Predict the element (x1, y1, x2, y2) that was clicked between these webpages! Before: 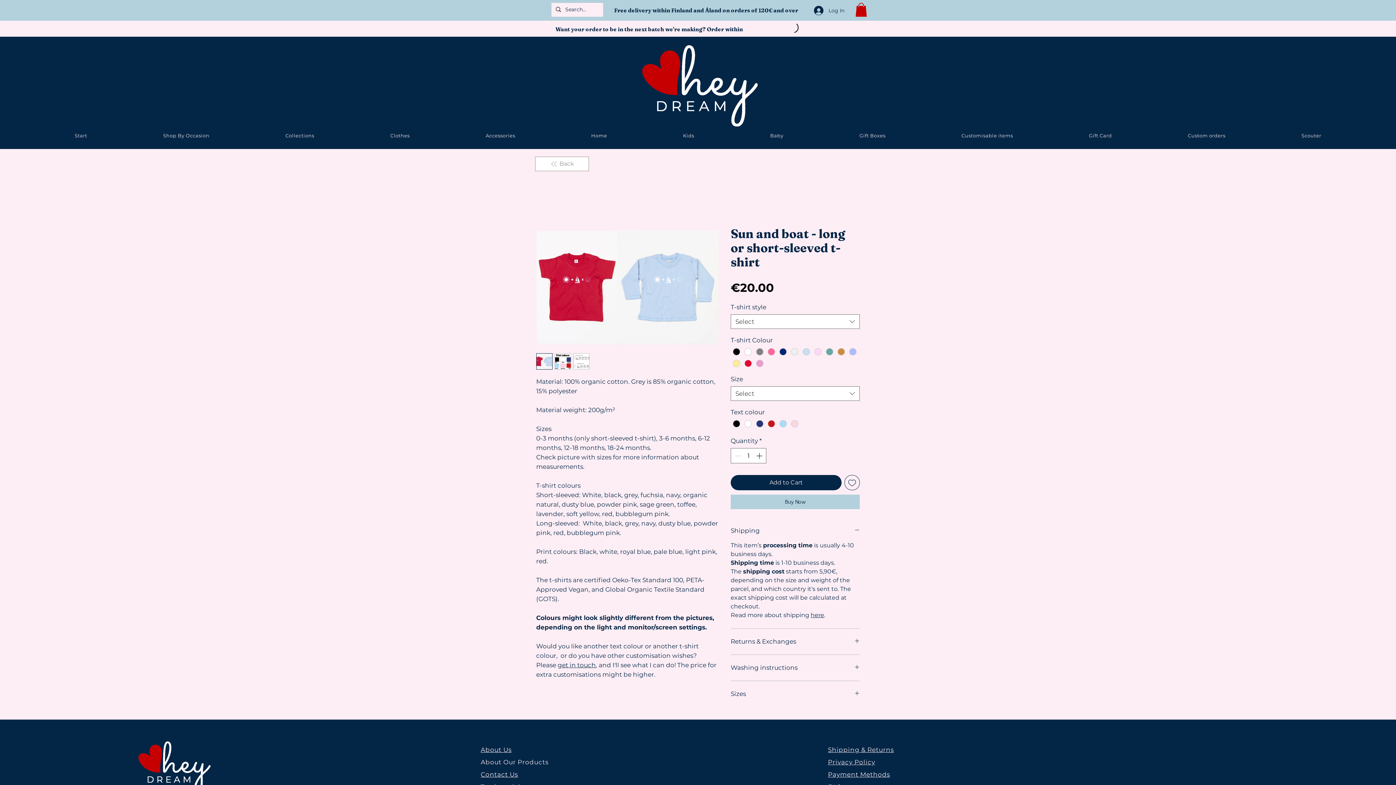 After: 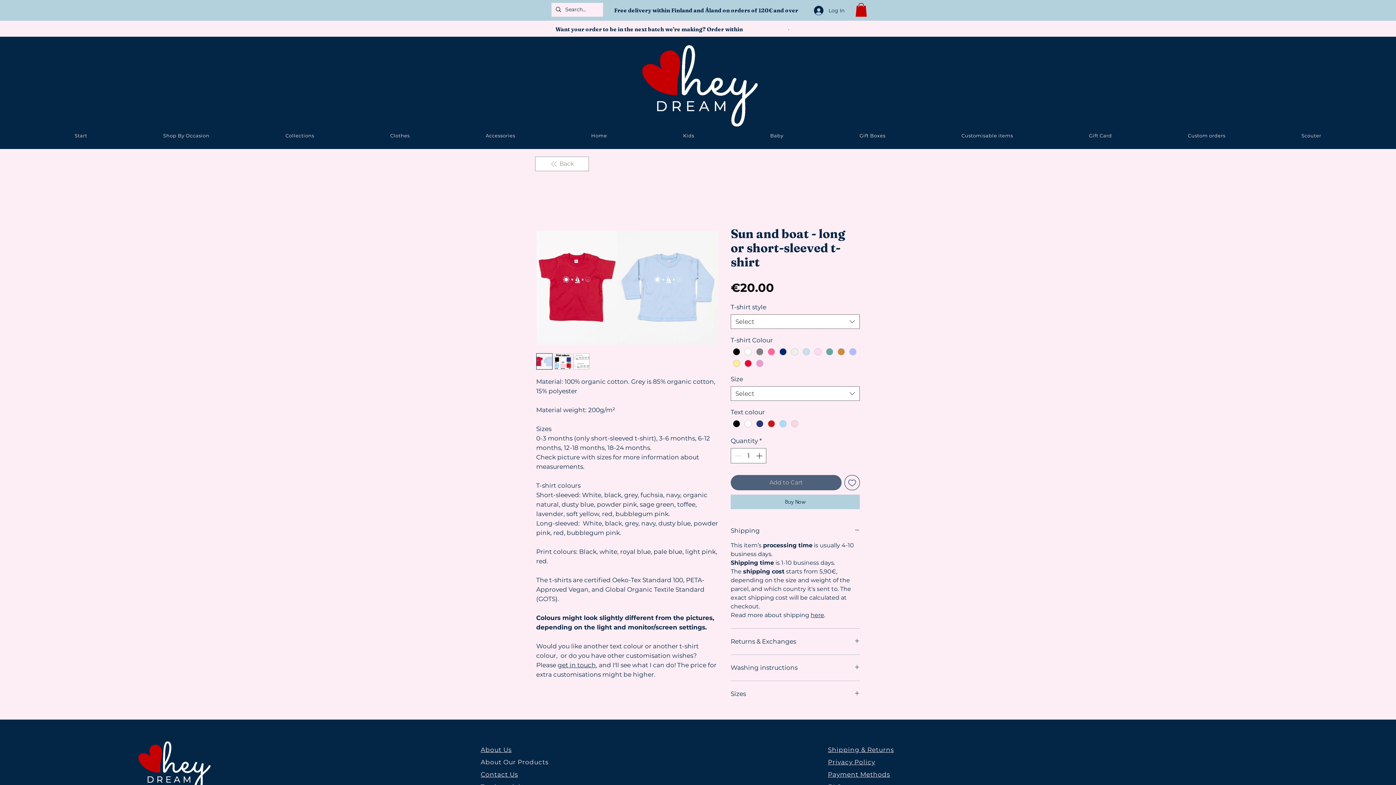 Action: bbox: (730, 475, 841, 490) label: Add to Cart